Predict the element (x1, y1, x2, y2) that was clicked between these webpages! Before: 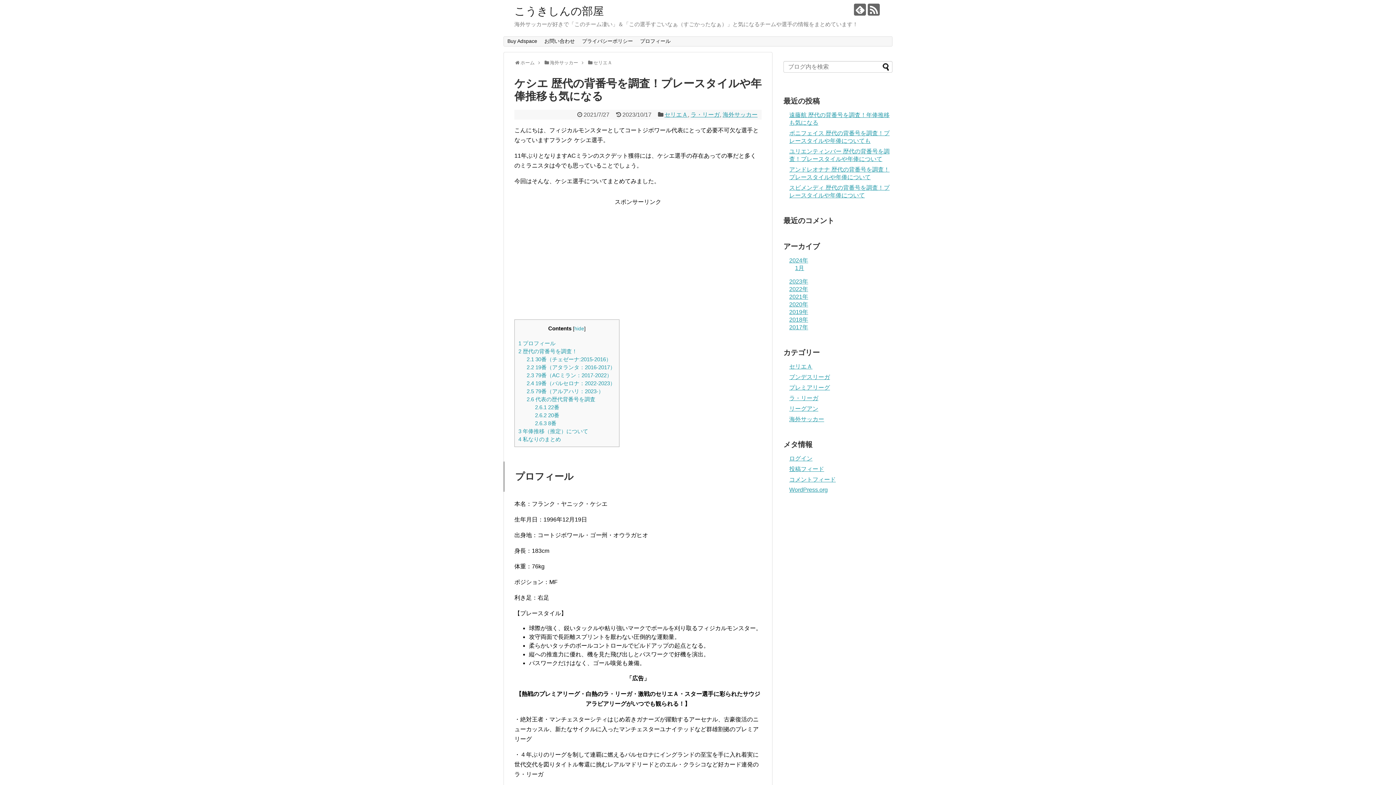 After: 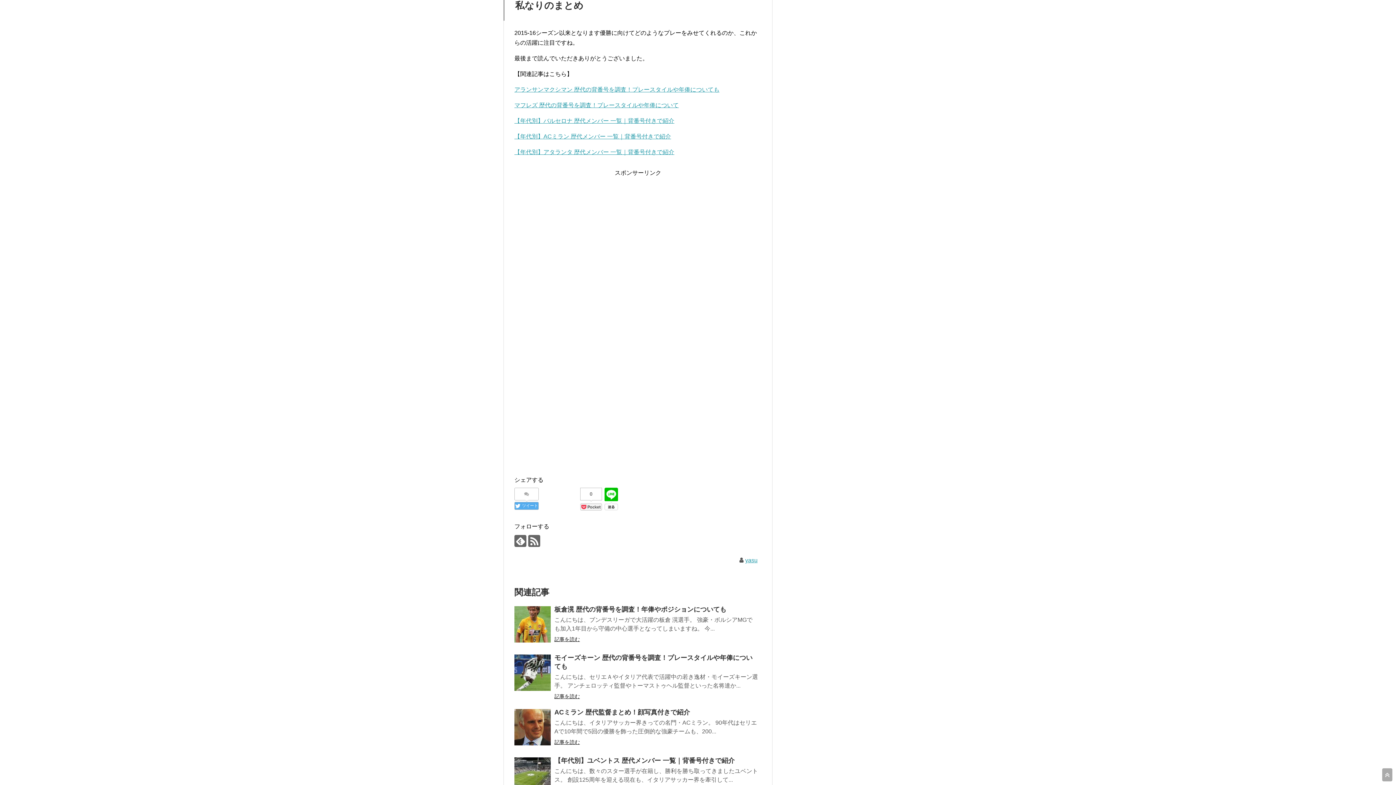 Action: bbox: (518, 436, 561, 442) label: 4 私なりのまとめ